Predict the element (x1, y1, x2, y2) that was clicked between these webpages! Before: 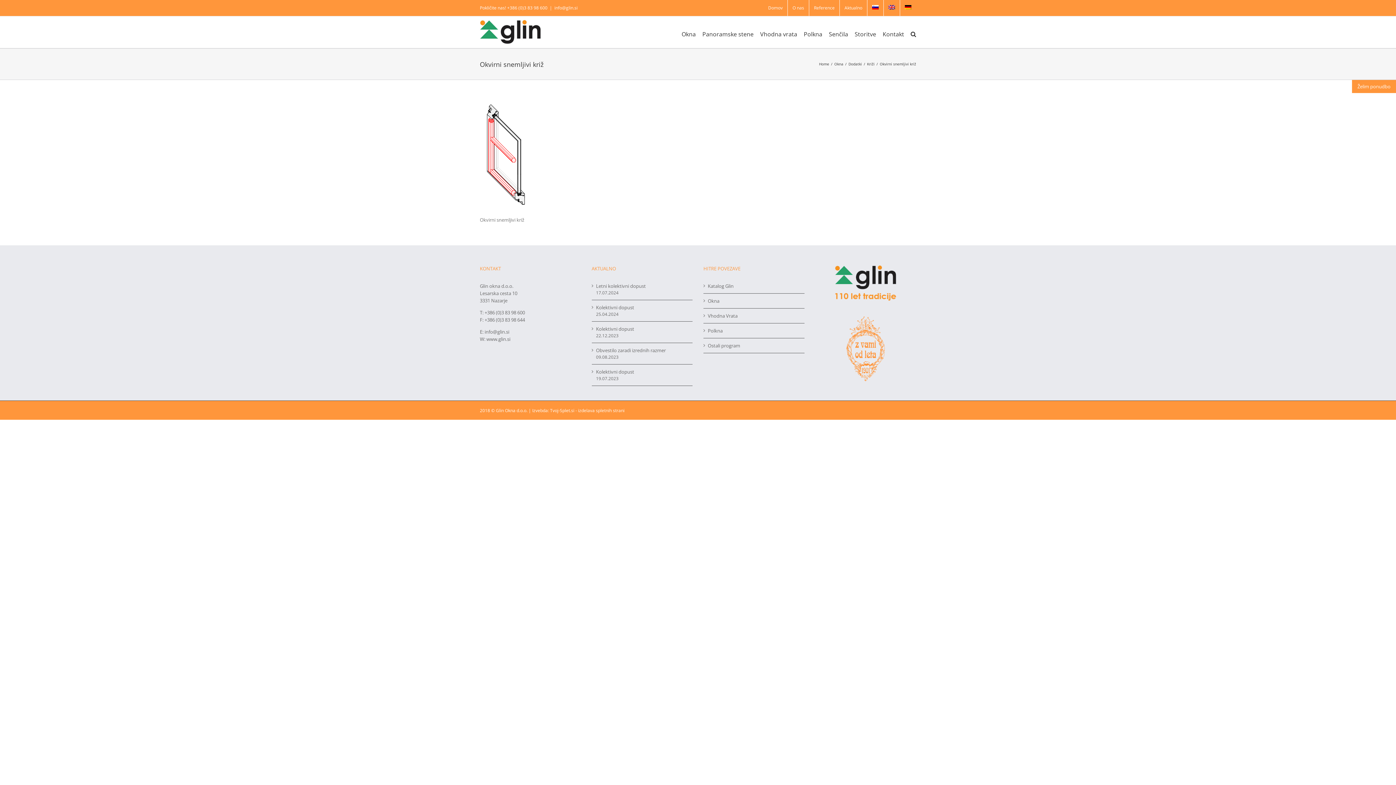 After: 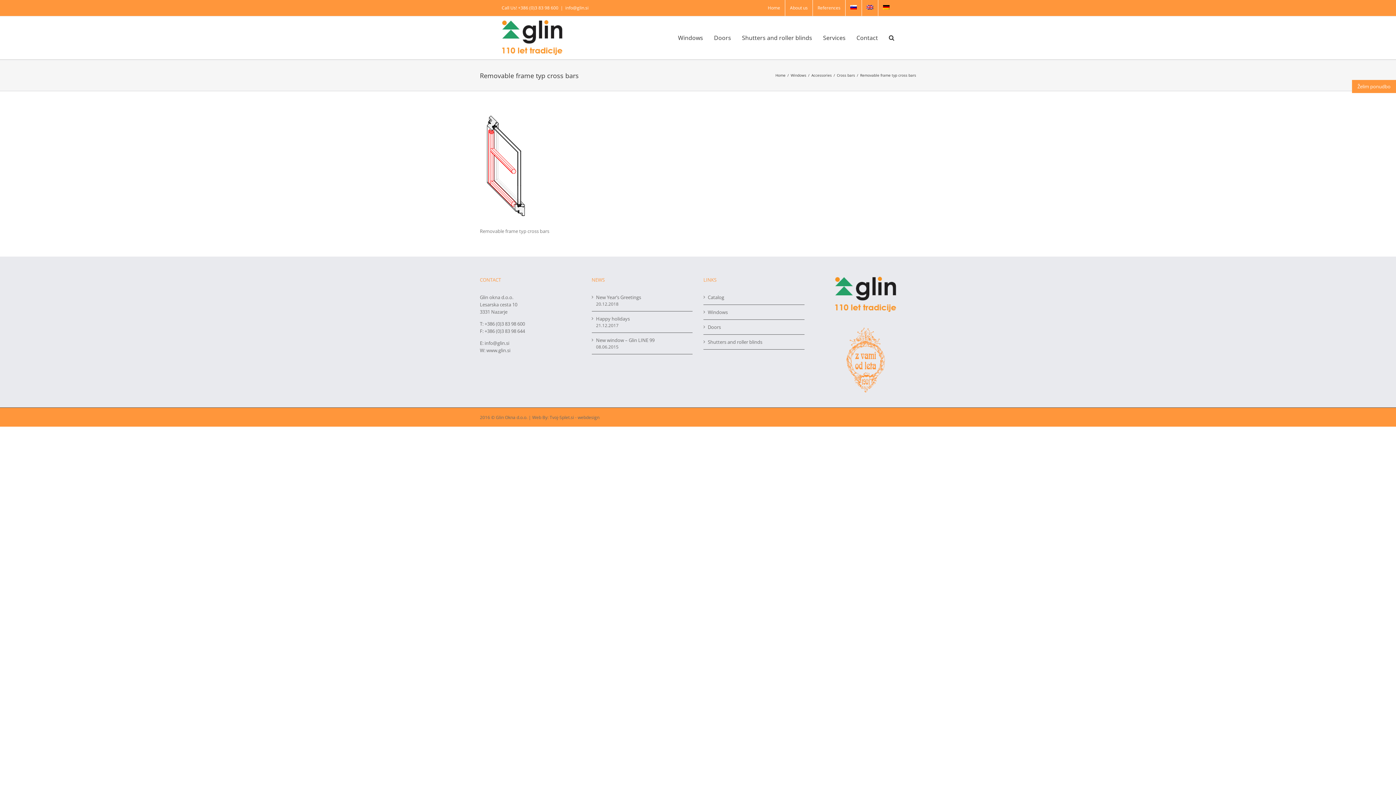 Action: bbox: (884, 0, 900, 16)